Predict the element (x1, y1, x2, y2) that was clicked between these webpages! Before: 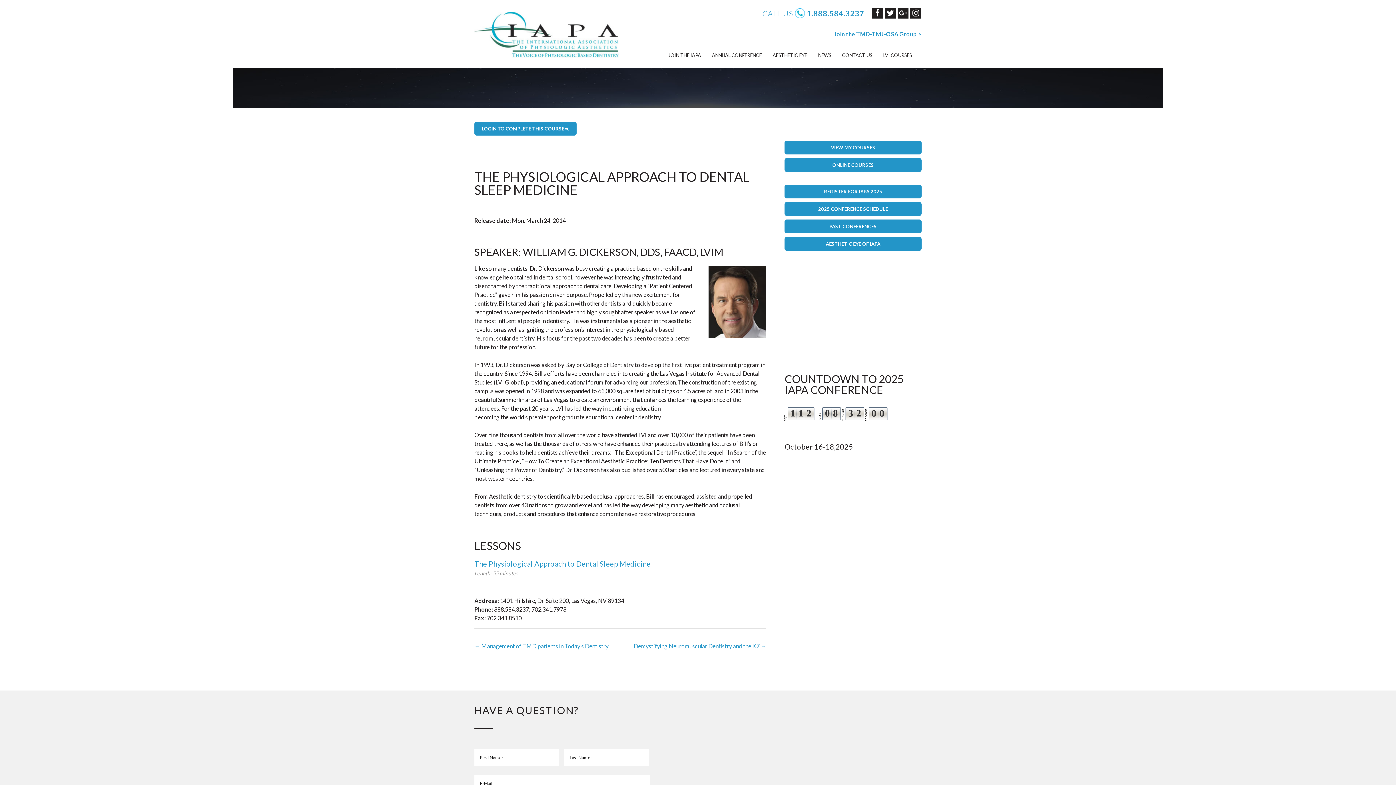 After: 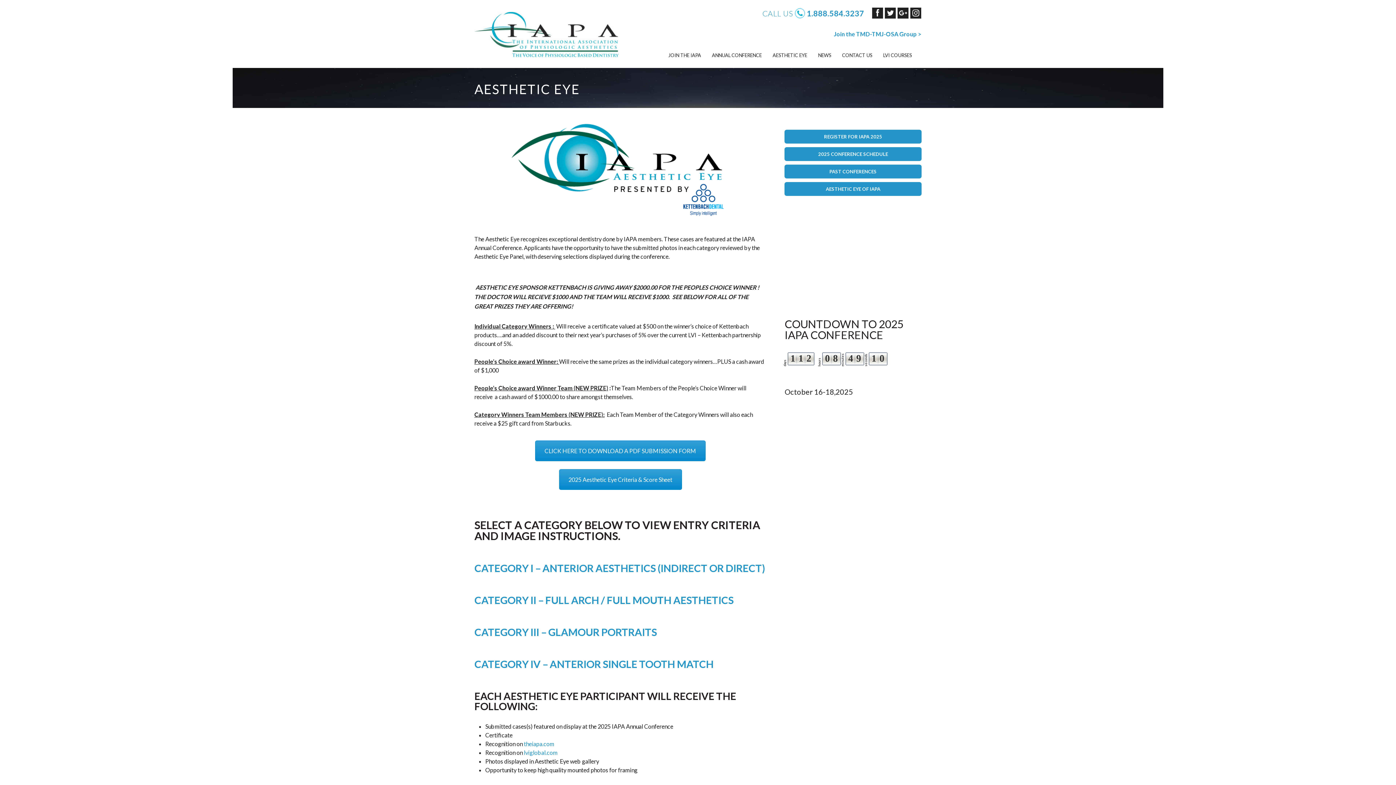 Action: bbox: (784, 237, 921, 250) label: AESTHETIC EYE OF IAPA